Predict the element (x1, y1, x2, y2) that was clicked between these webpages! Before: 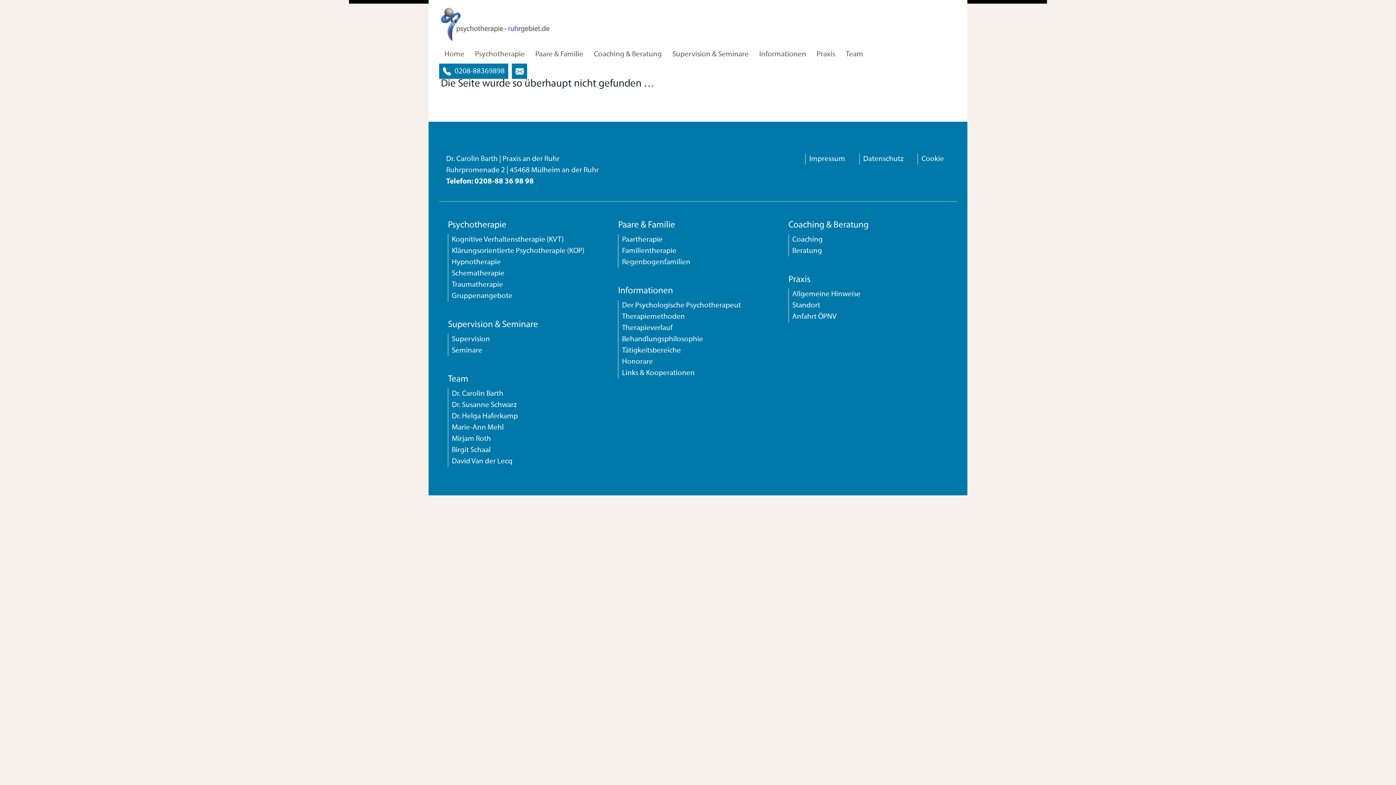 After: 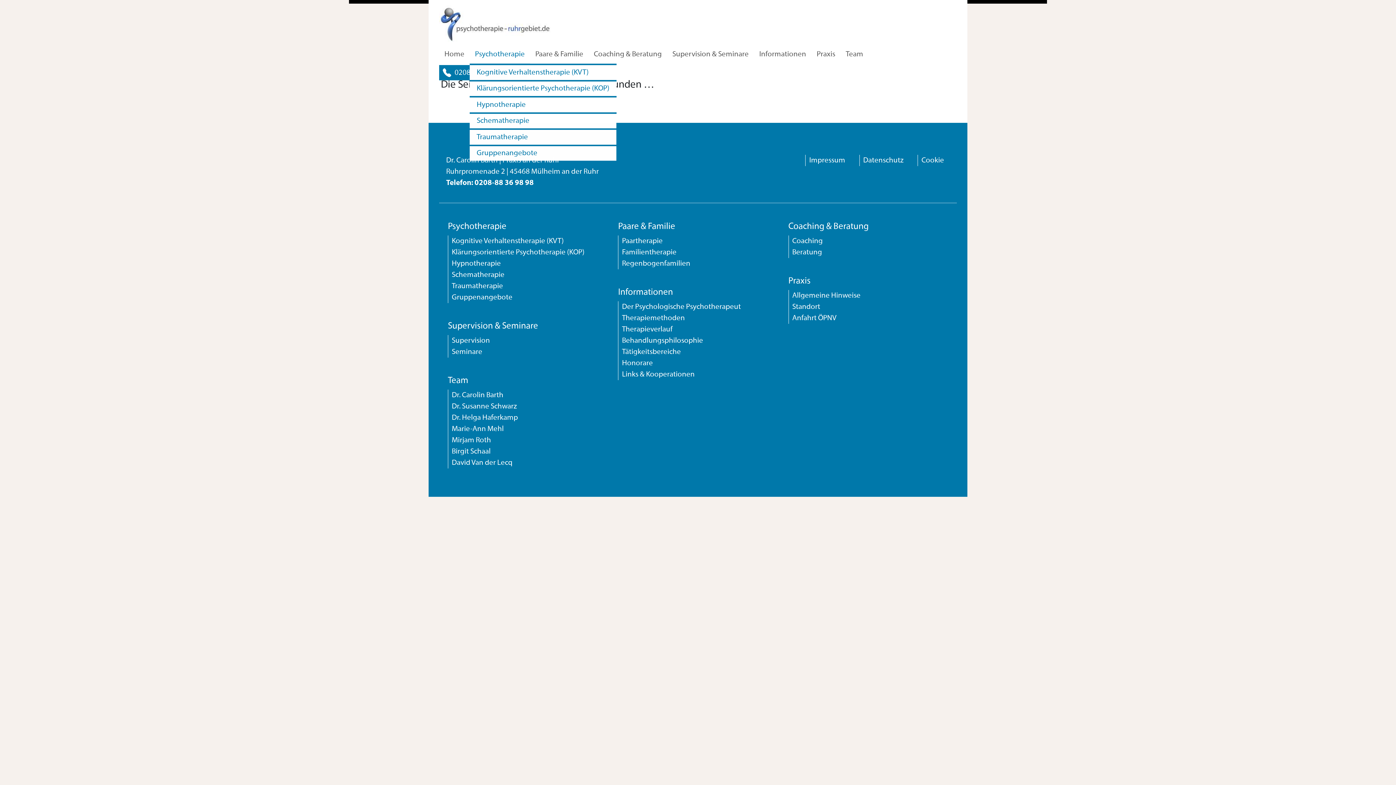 Action: bbox: (469, 45, 530, 63) label: Psychotherapie